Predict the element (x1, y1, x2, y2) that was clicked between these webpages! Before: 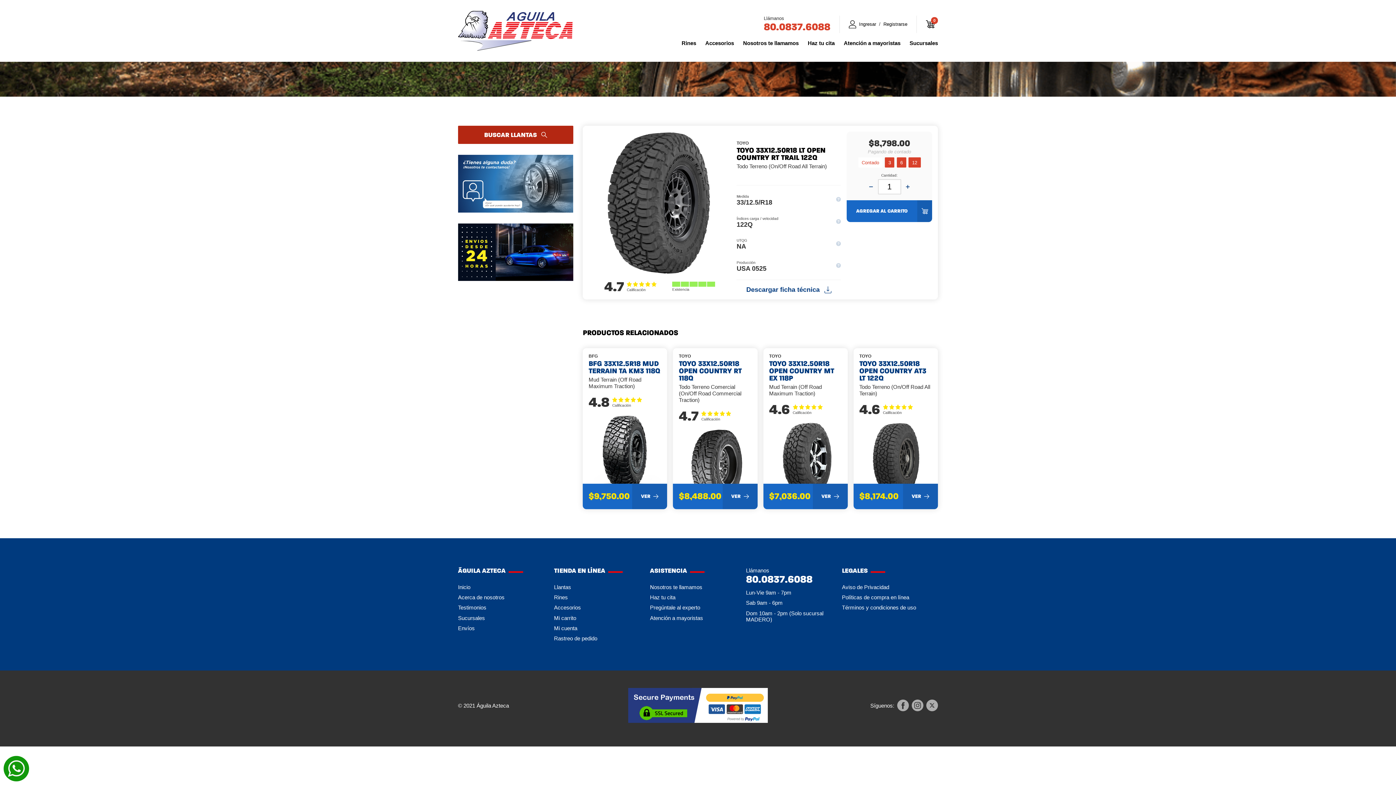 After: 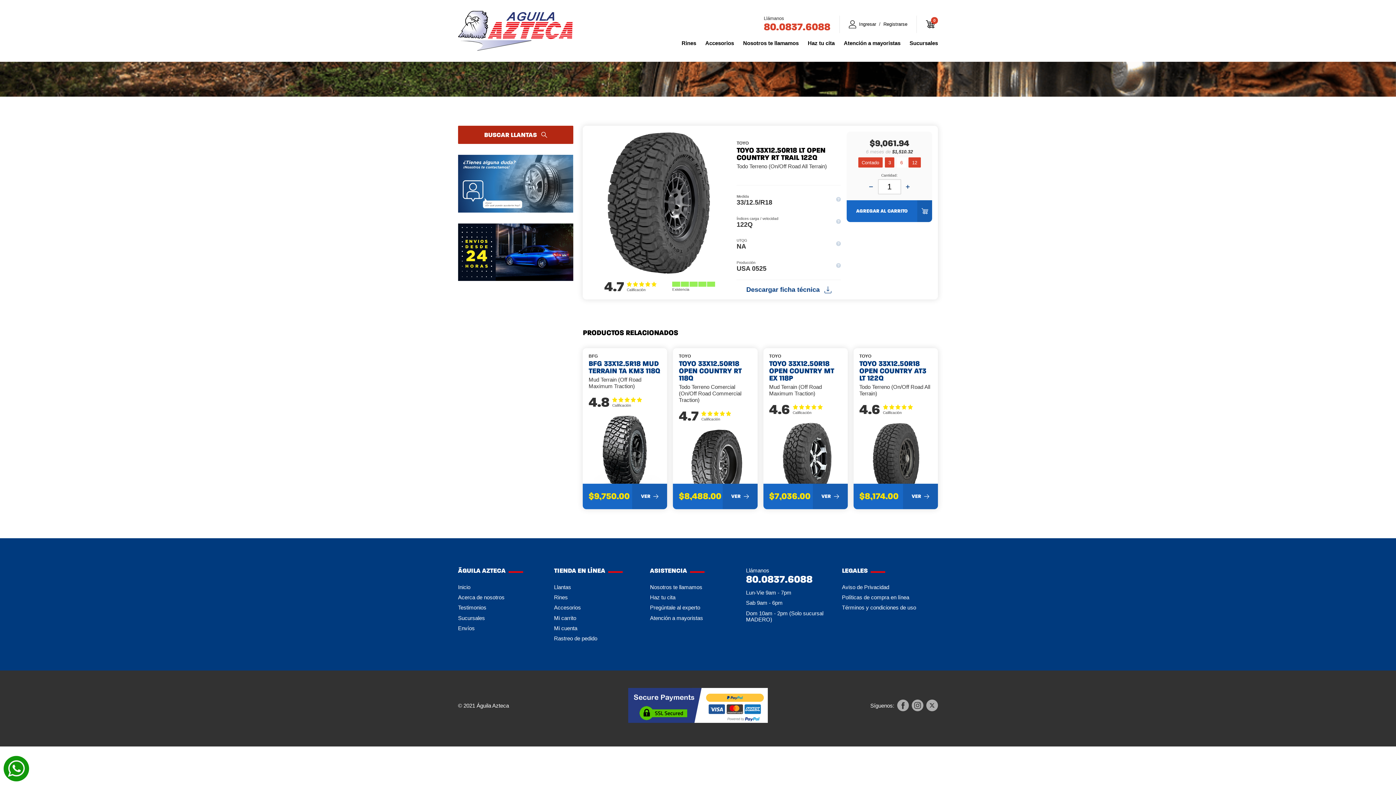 Action: bbox: (897, 157, 906, 167) label: 6